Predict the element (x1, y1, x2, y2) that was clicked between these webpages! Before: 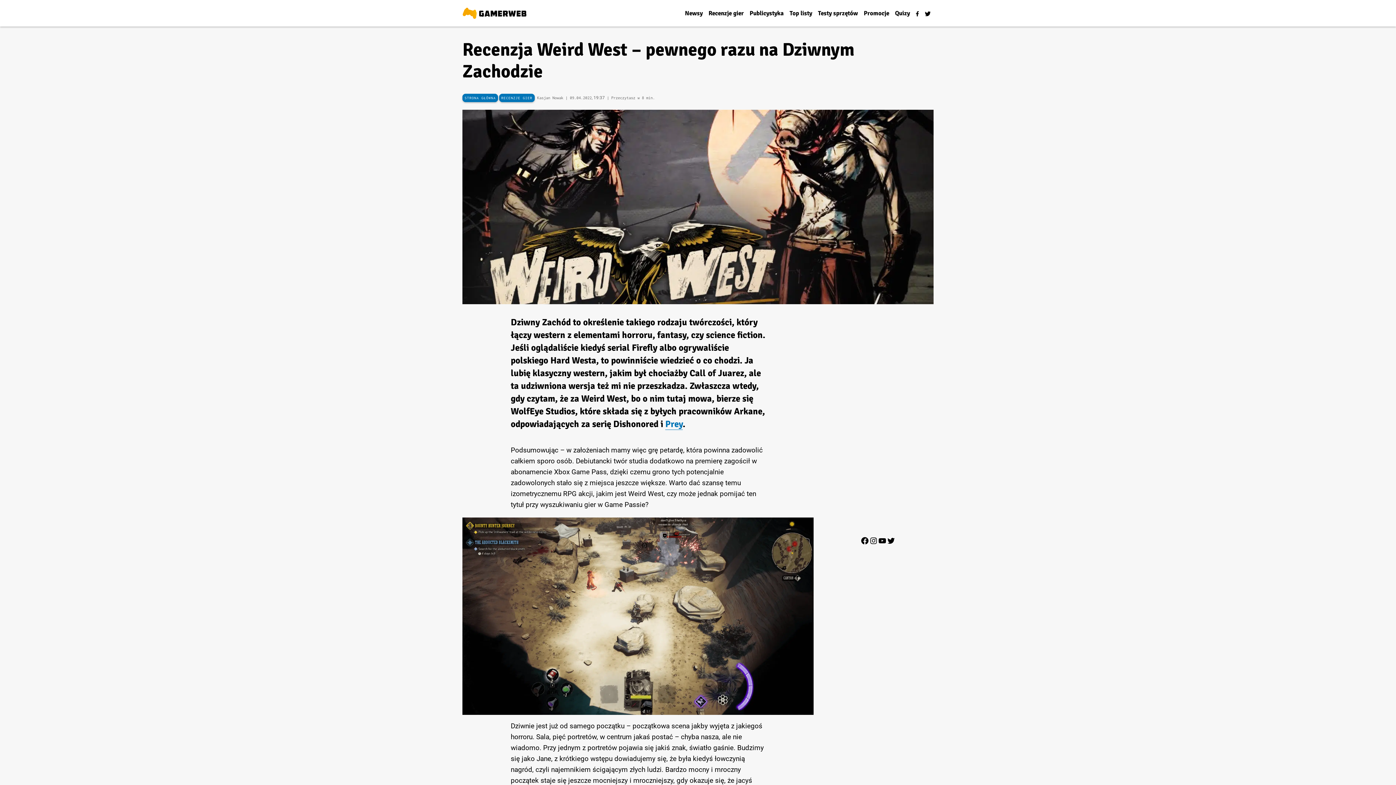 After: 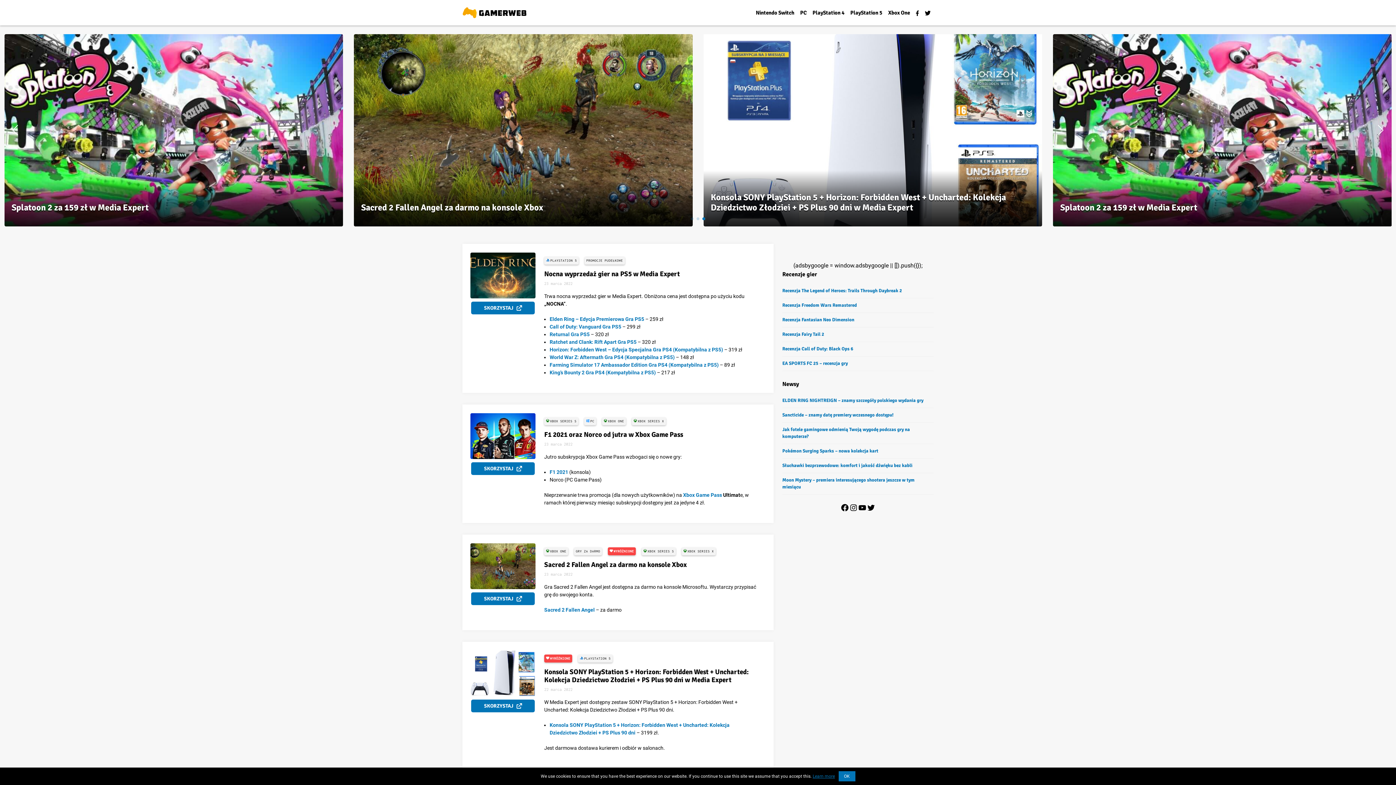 Action: bbox: (861, 5, 892, 20) label: Promocje